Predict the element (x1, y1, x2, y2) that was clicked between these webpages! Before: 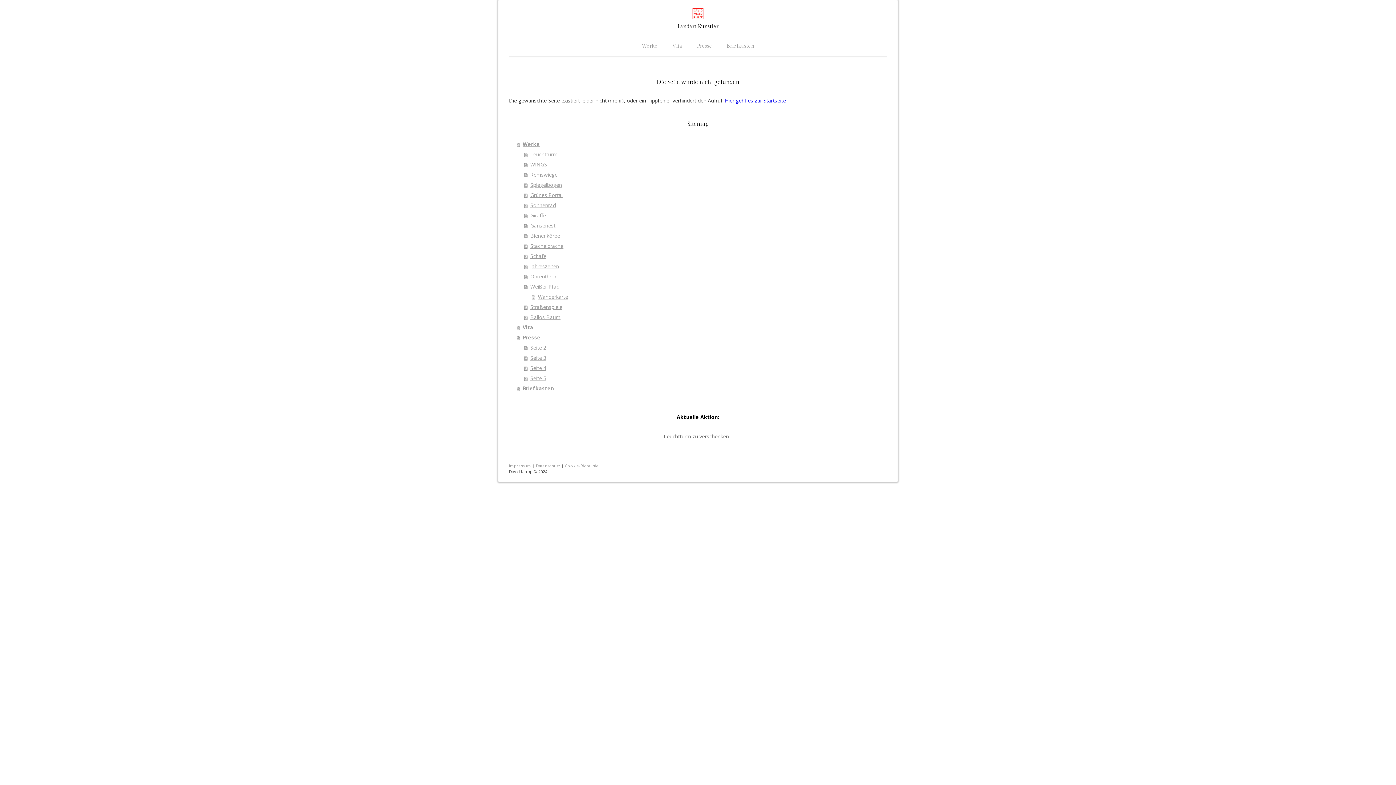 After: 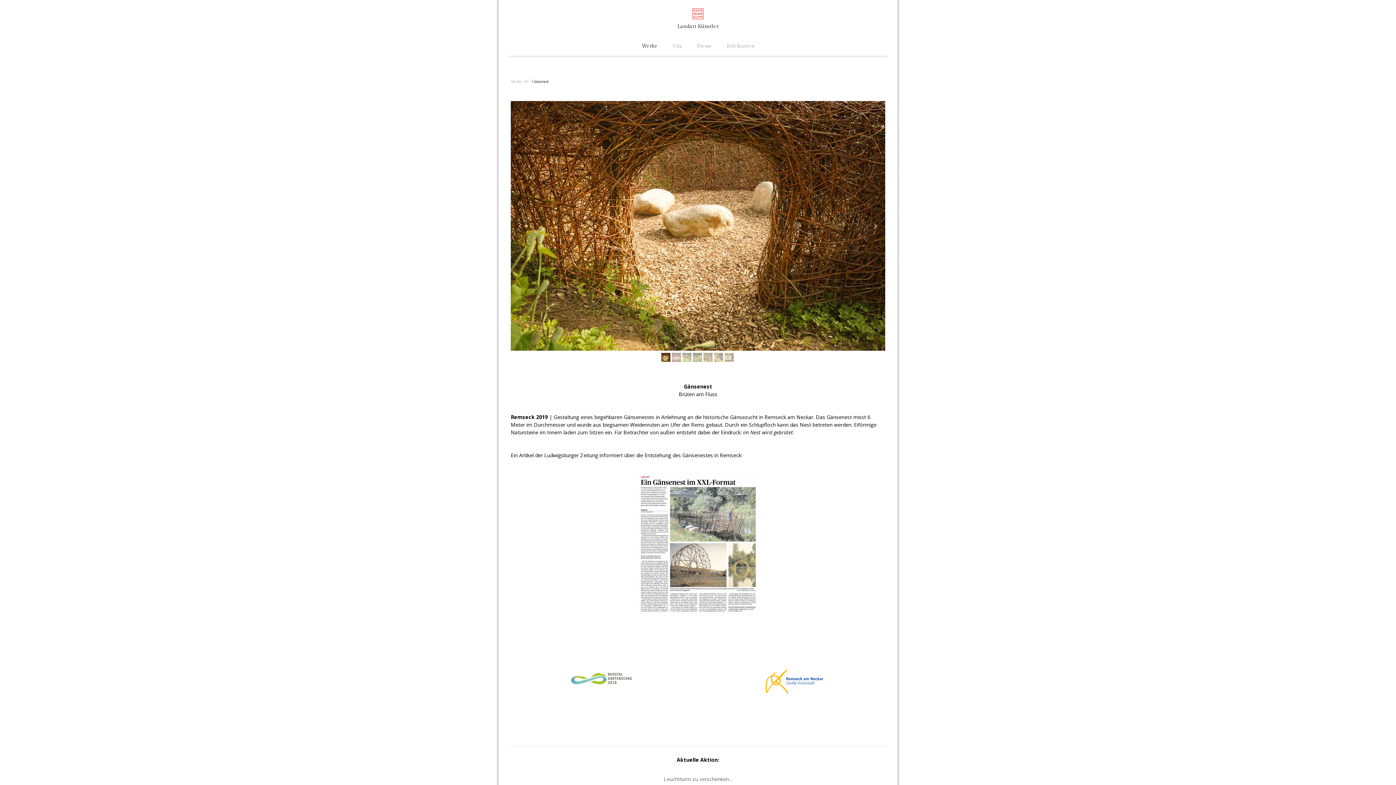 Action: bbox: (524, 220, 887, 231) label: Gänsenest